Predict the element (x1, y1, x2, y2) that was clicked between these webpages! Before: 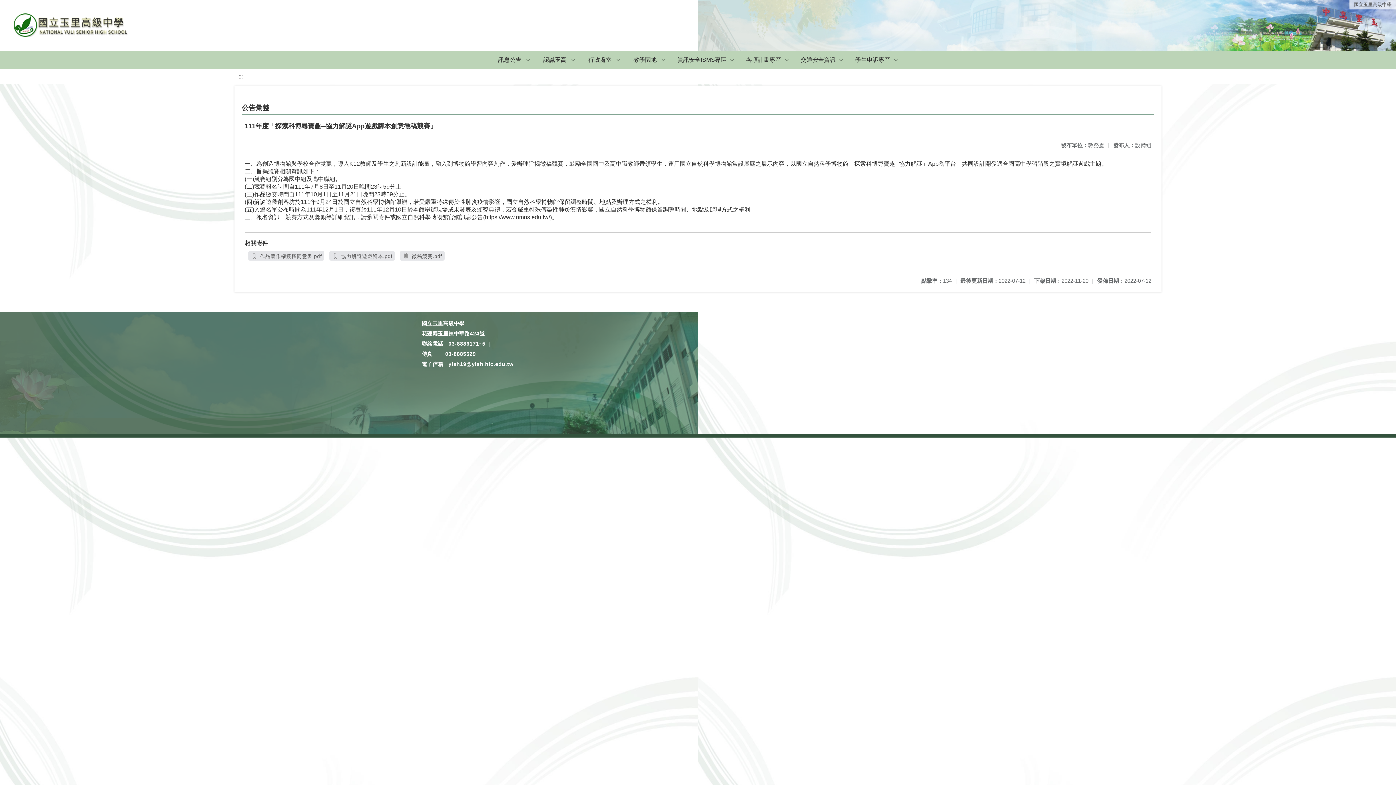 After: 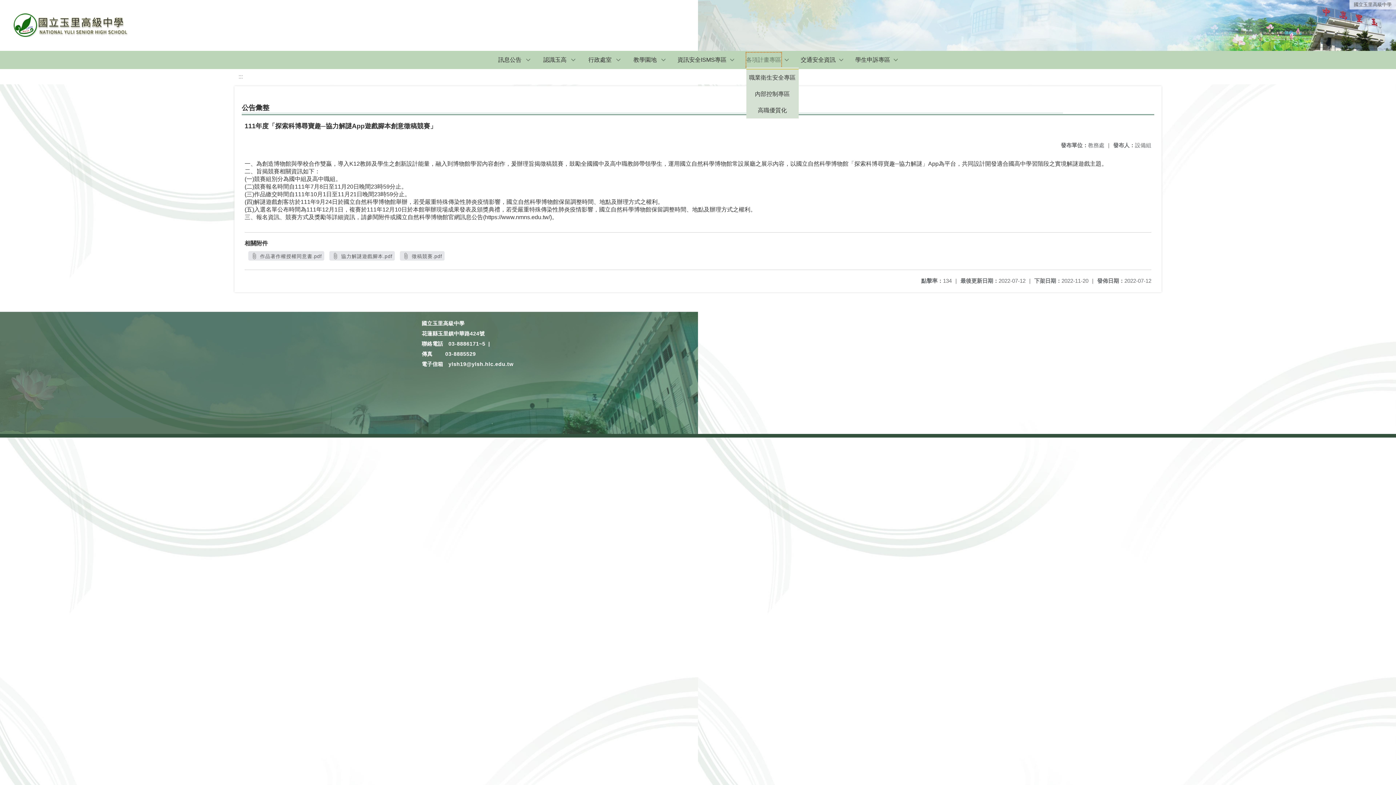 Action: bbox: (746, 52, 781, 67) label: 各項計畫專區